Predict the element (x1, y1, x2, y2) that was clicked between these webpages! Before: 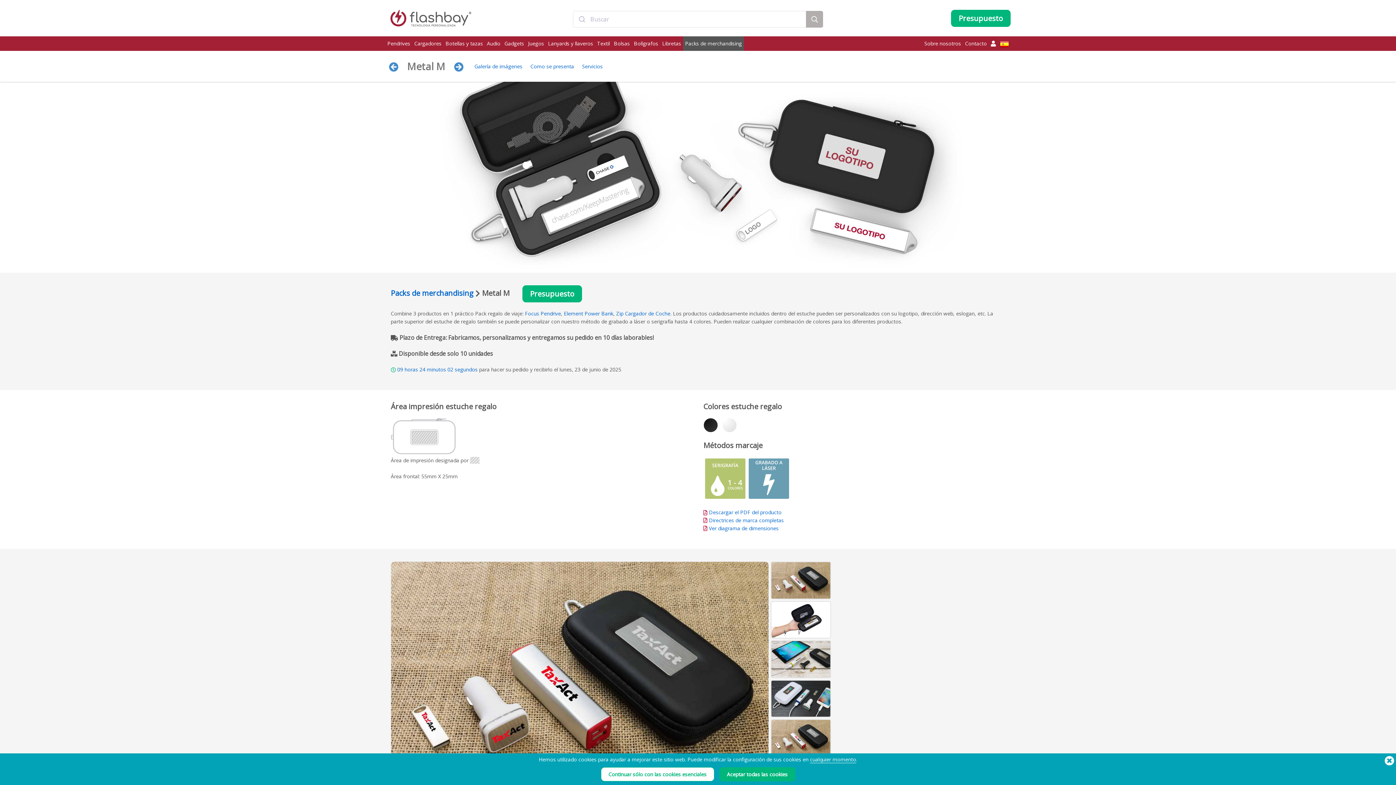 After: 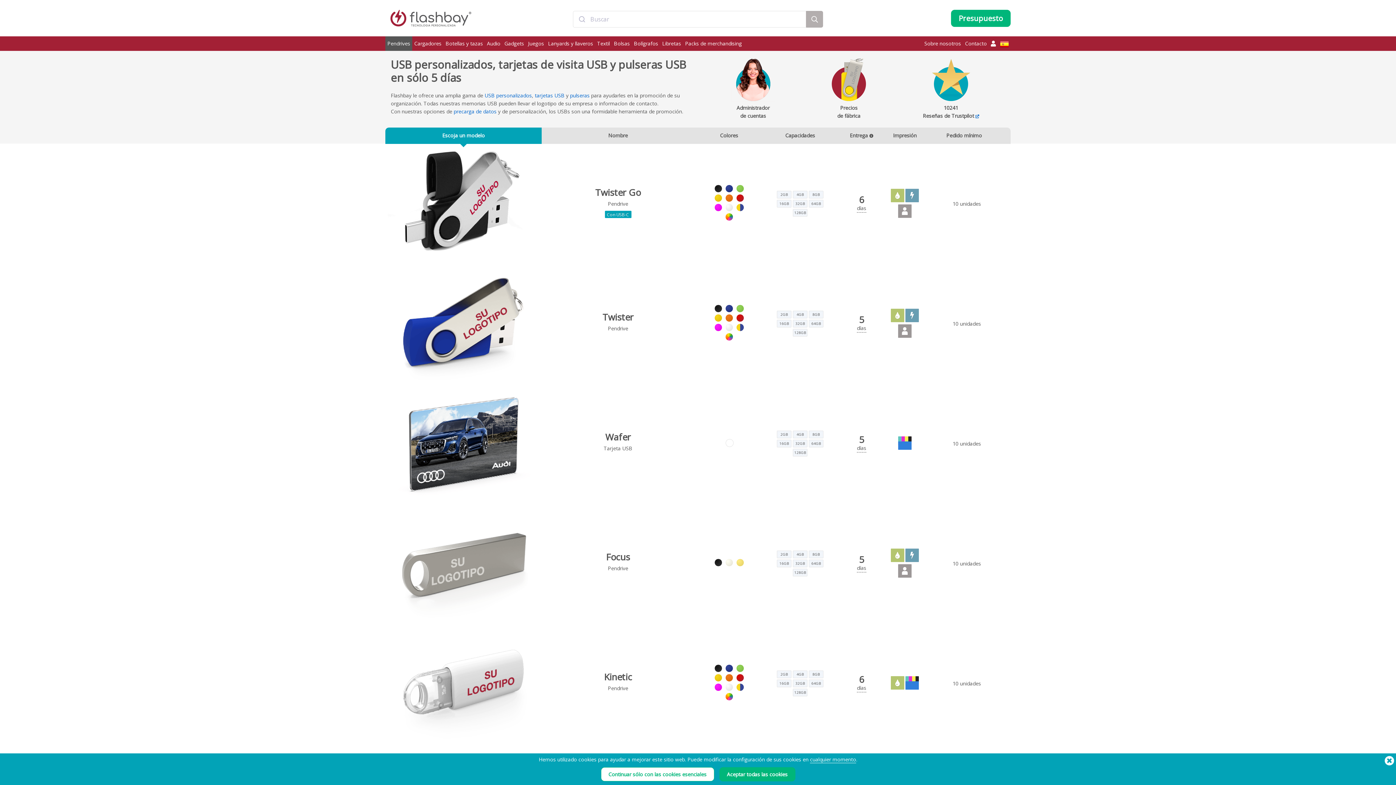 Action: bbox: (385, 36, 412, 50) label: Pendrives